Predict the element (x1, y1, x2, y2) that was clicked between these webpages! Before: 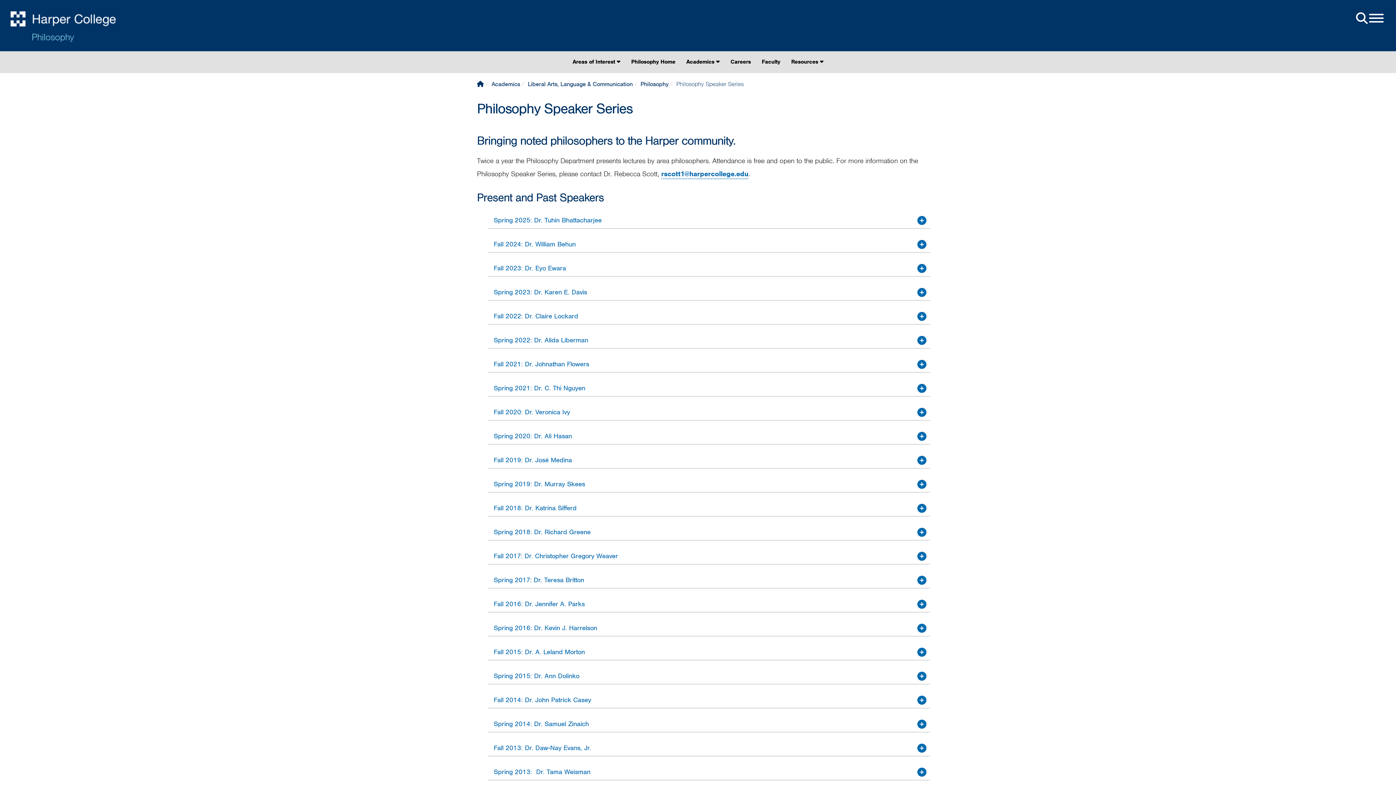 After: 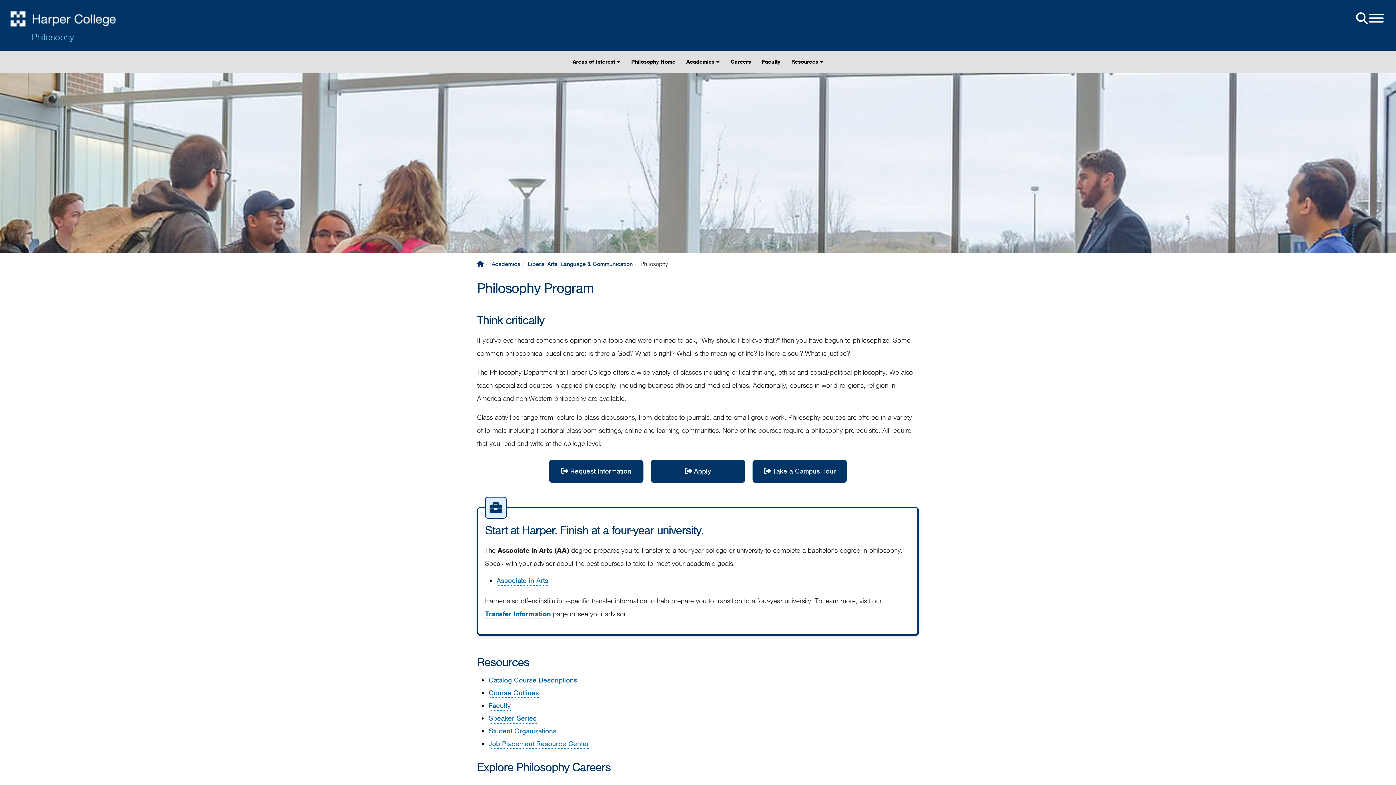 Action: bbox: (631, 56, 675, 66) label: Philosophy Home